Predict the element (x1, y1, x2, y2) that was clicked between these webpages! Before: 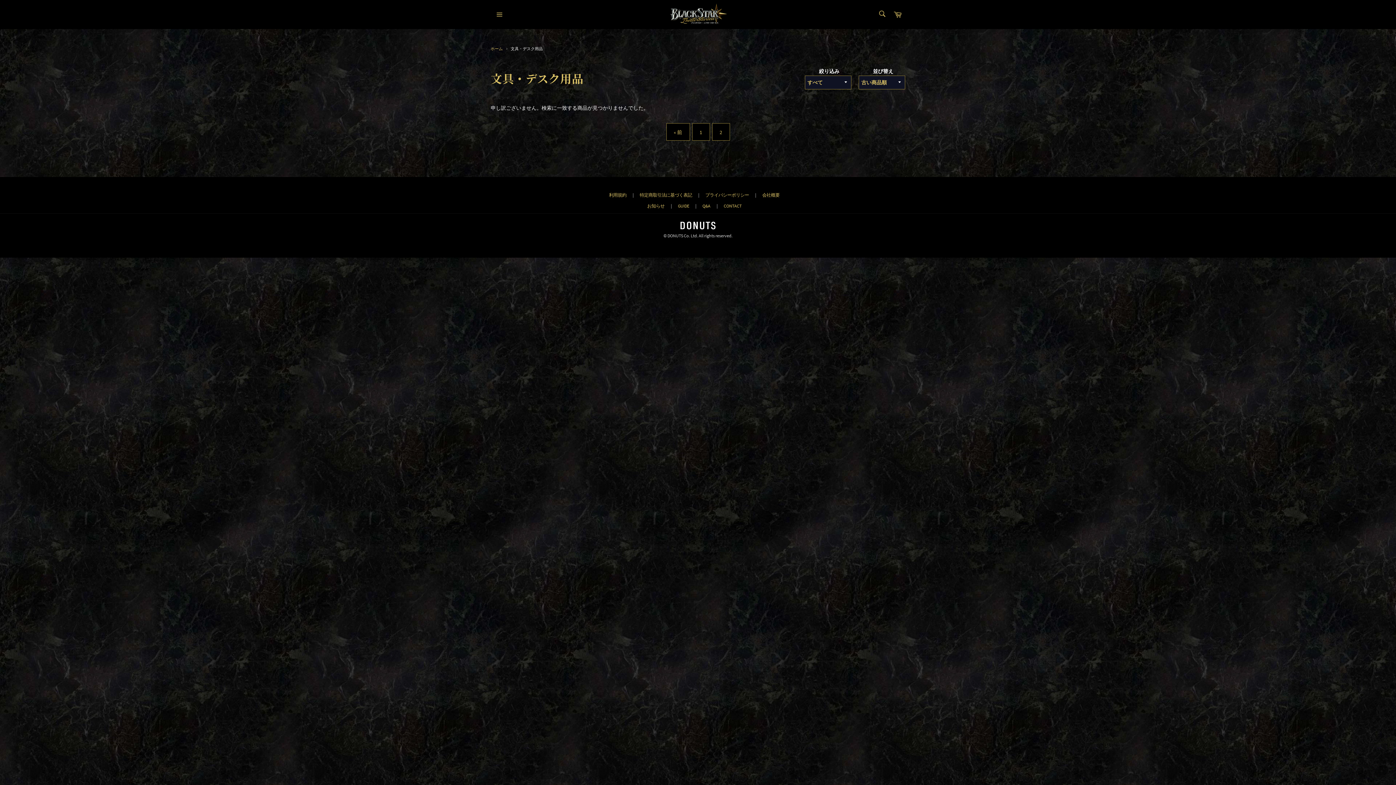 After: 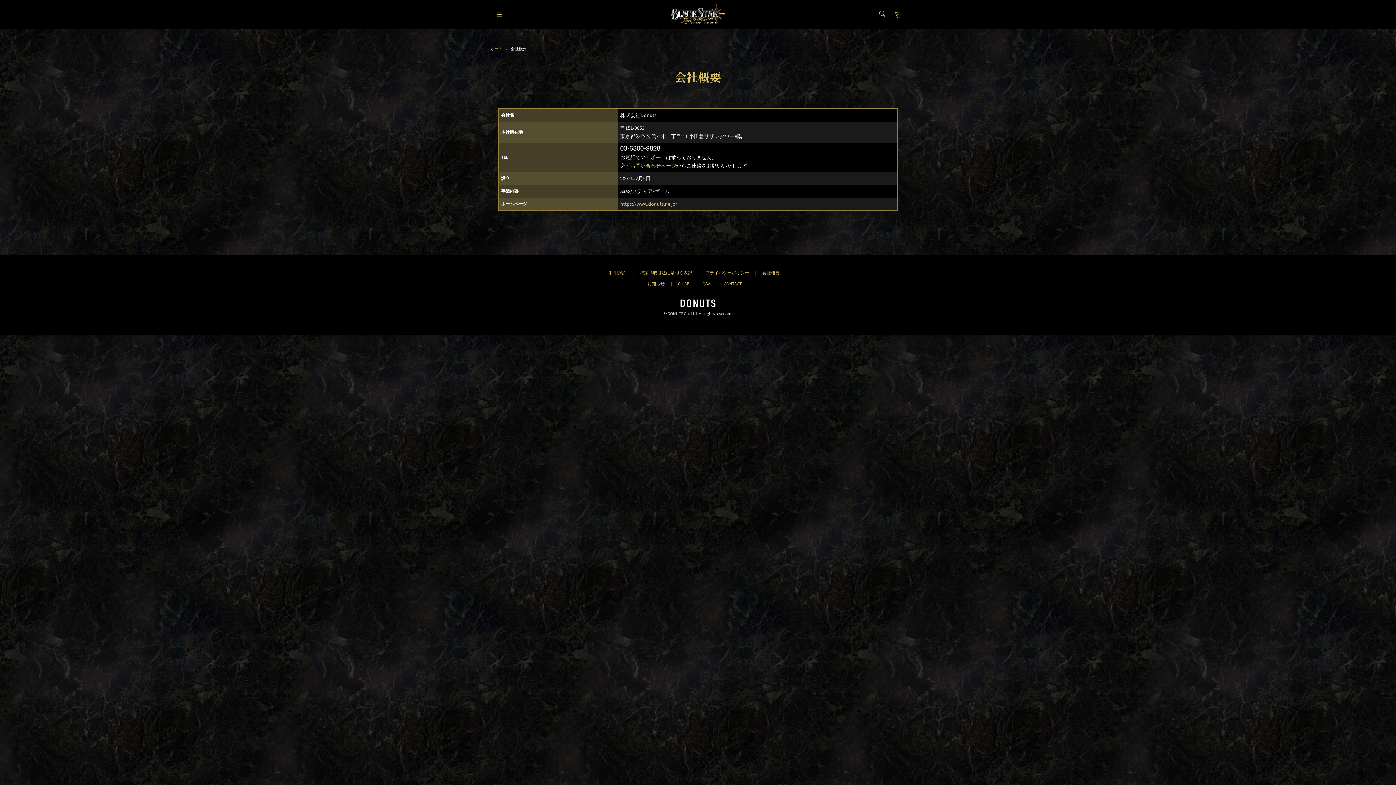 Action: label: 会社概要 bbox: (762, 192, 779, 197)